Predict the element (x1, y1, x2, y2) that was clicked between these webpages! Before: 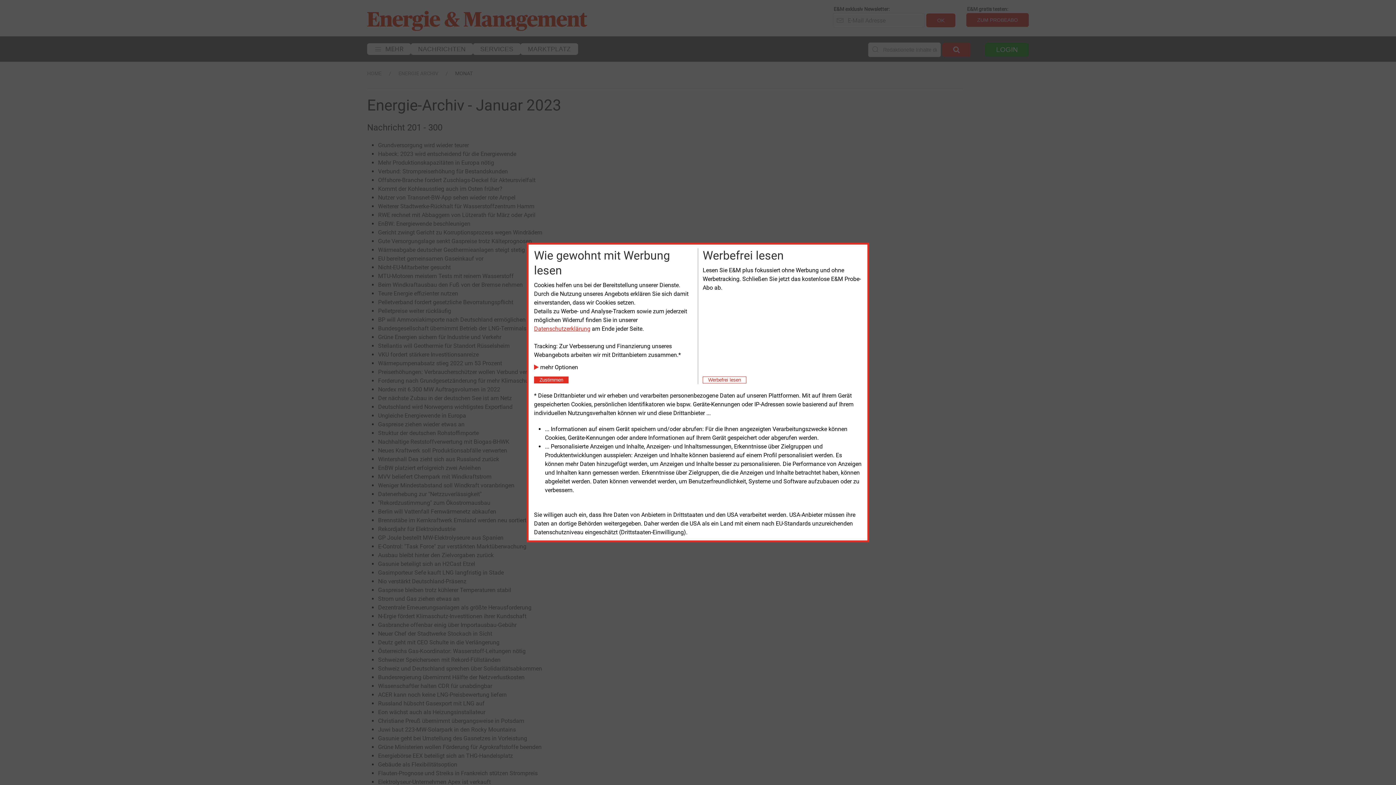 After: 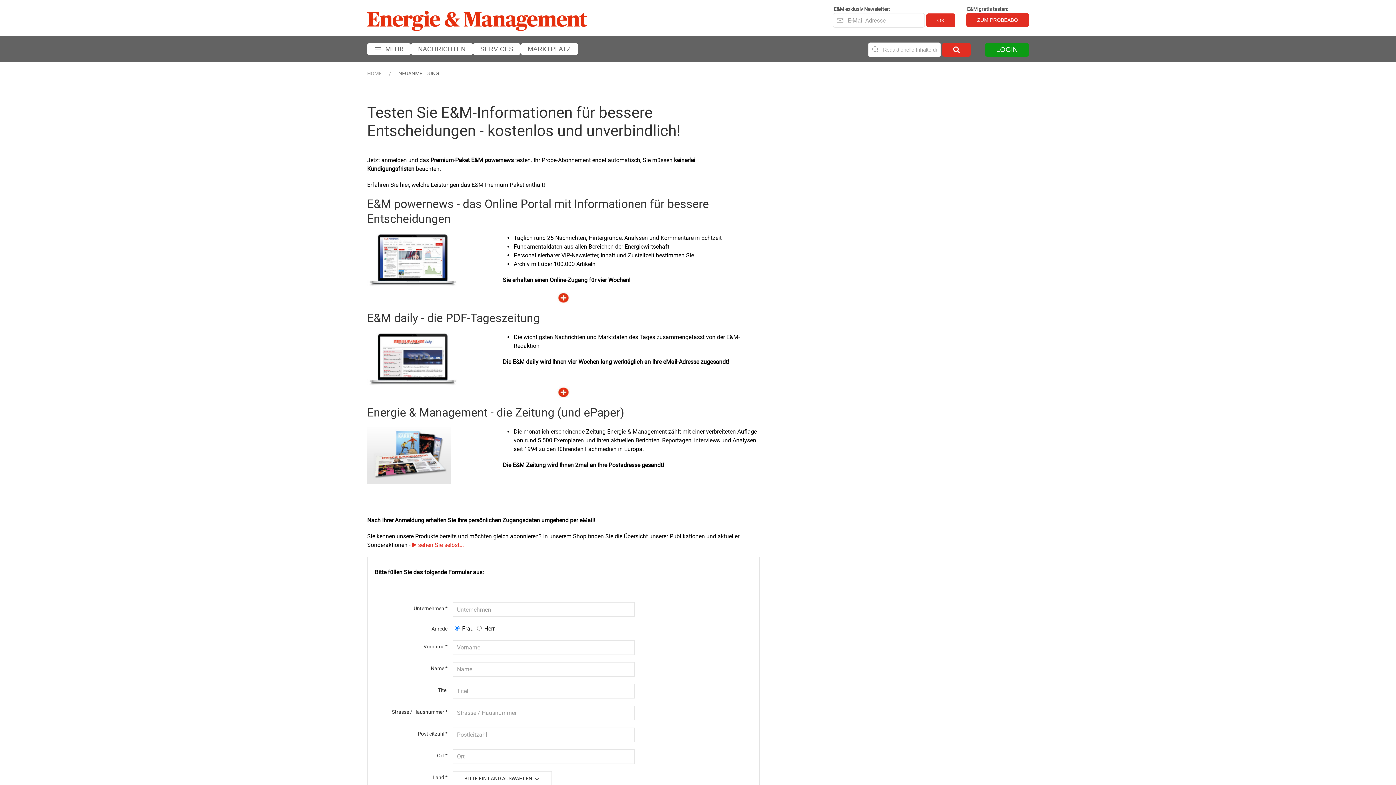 Action: label:   Werbefrei lesen   bbox: (702, 376, 746, 383)